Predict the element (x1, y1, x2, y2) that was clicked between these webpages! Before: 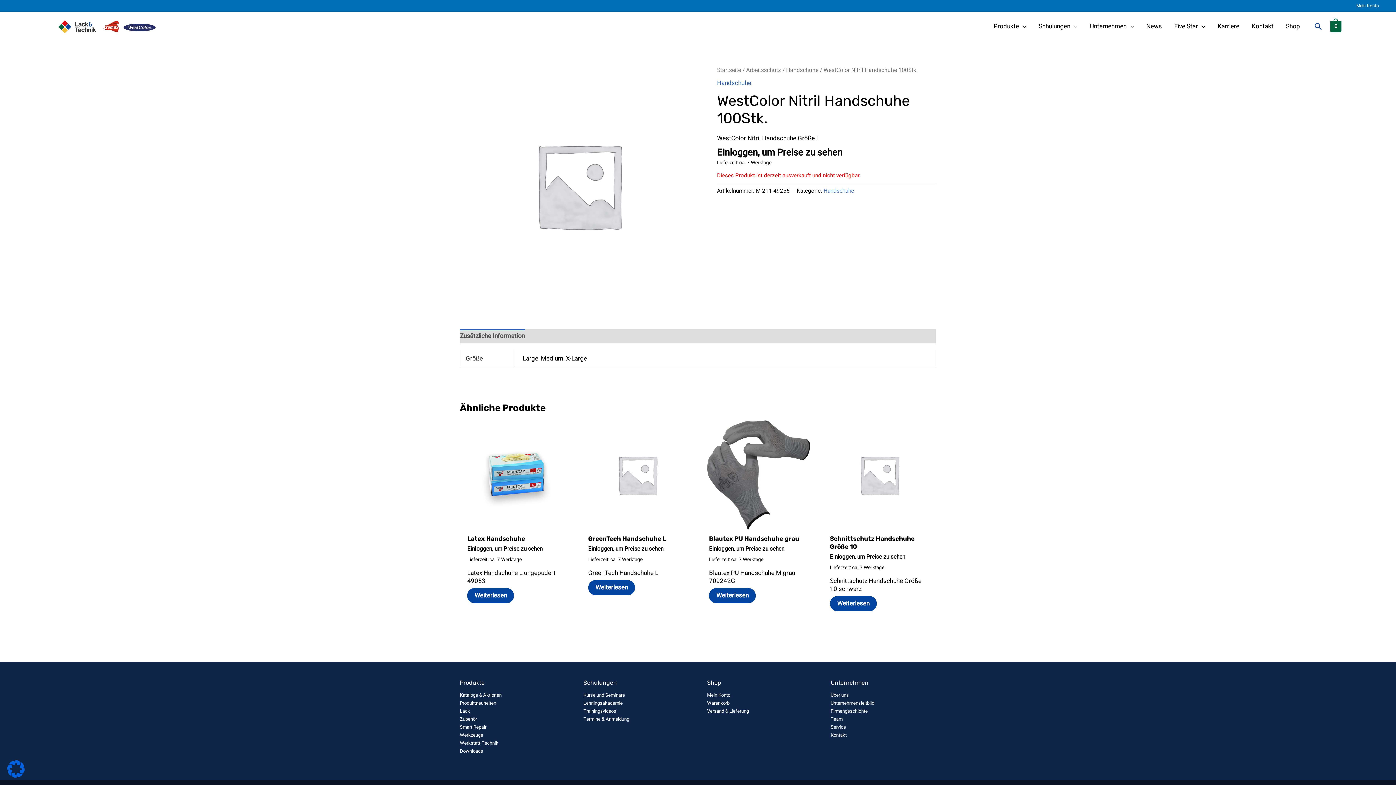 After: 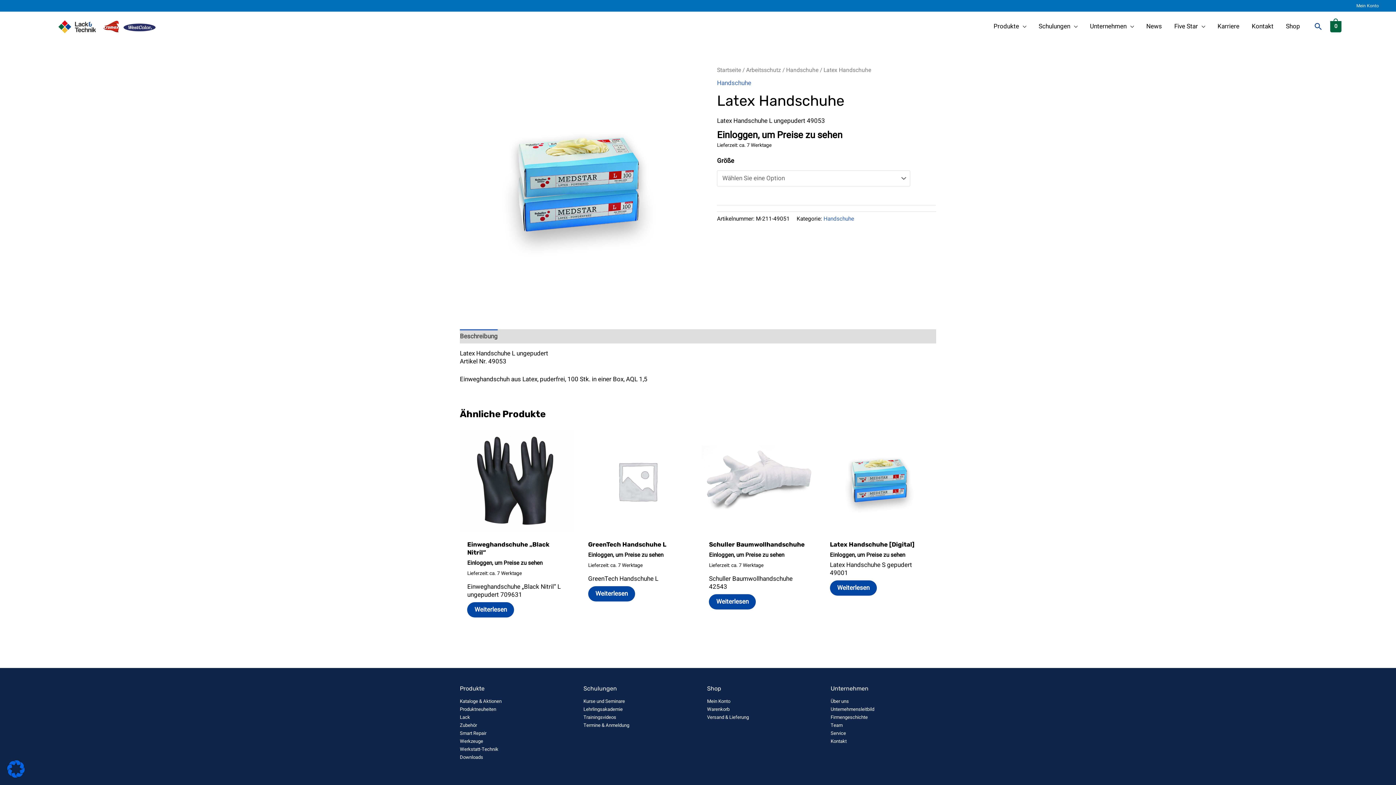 Action: label: Wählen Sie die Optionen für „Latex Handschuhe“ bbox: (467, 588, 514, 603)